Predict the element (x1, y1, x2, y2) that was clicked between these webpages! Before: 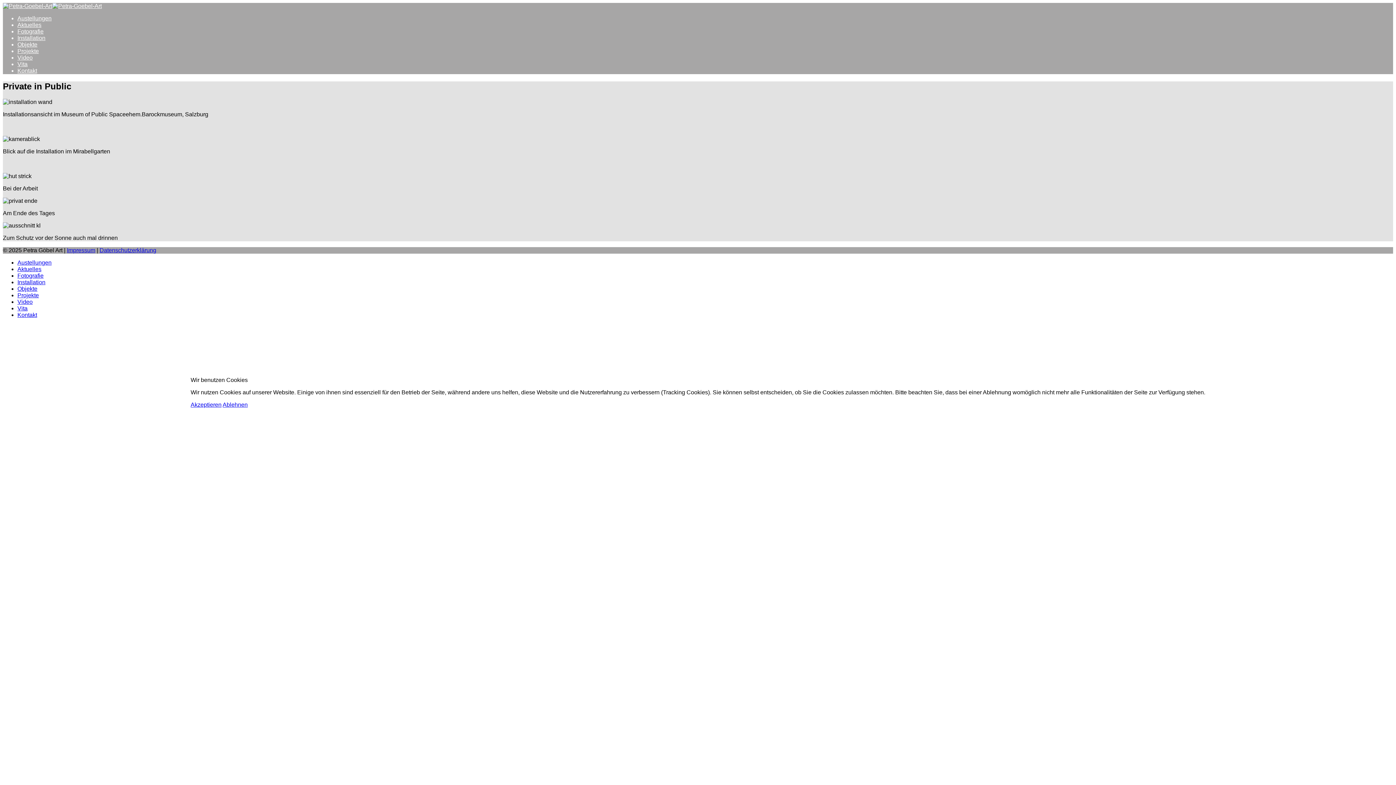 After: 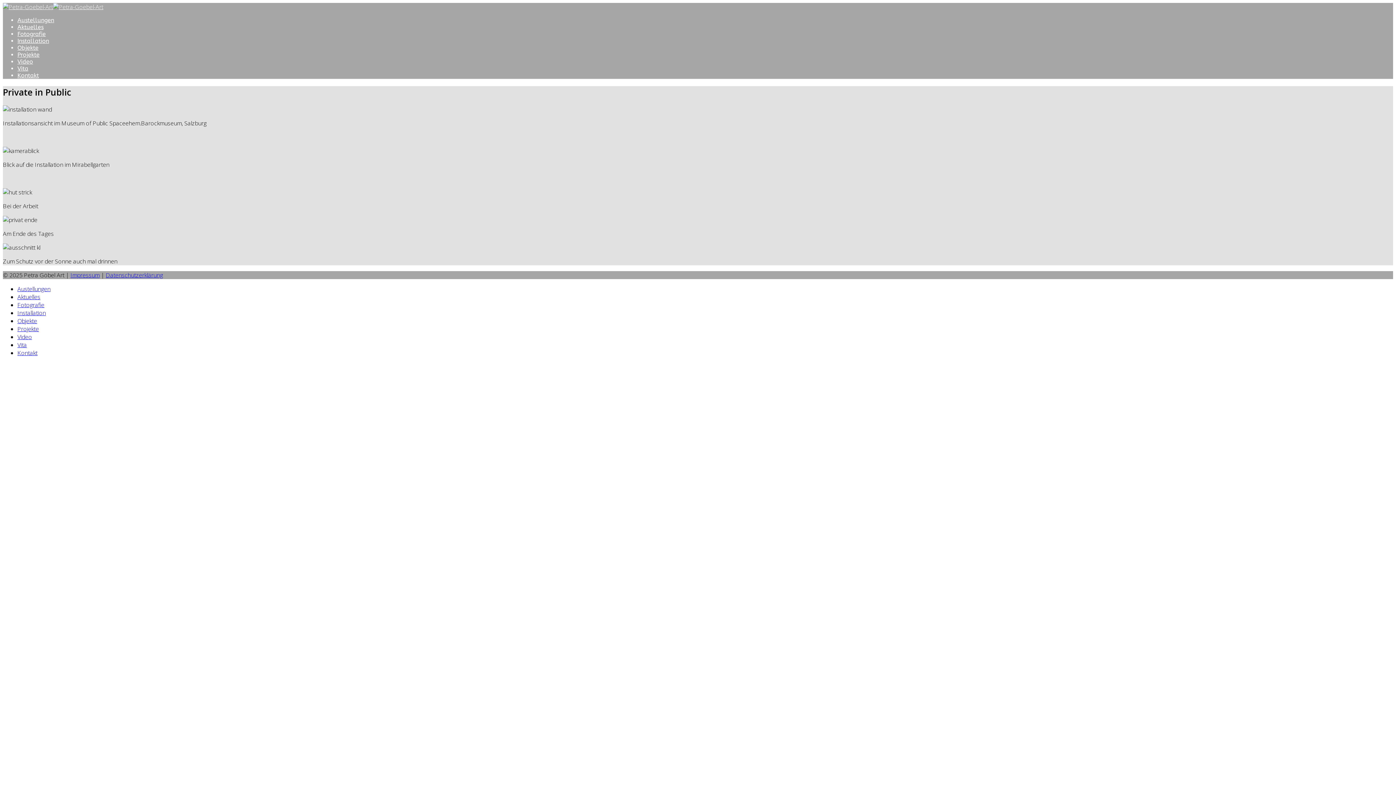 Action: label: Akzeptieren bbox: (190, 401, 221, 408)